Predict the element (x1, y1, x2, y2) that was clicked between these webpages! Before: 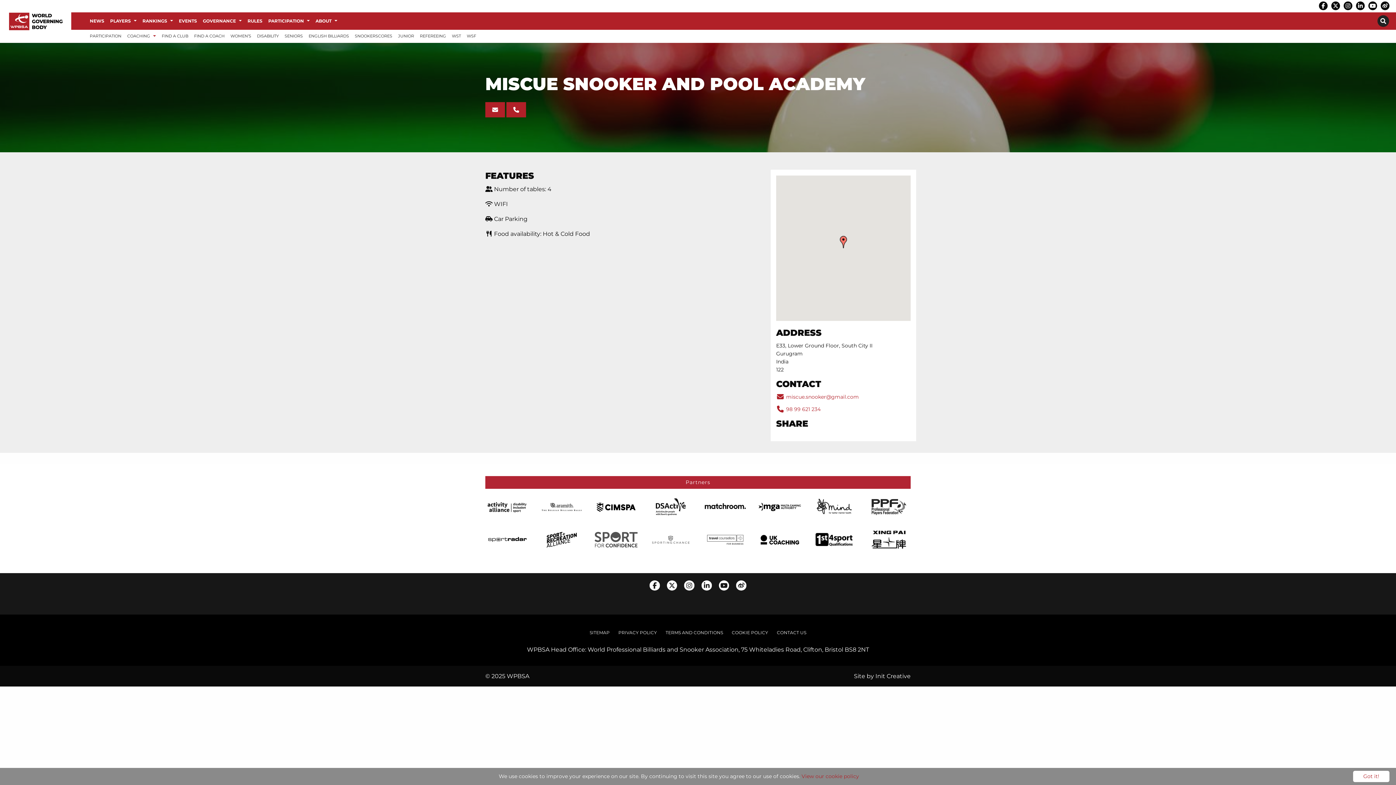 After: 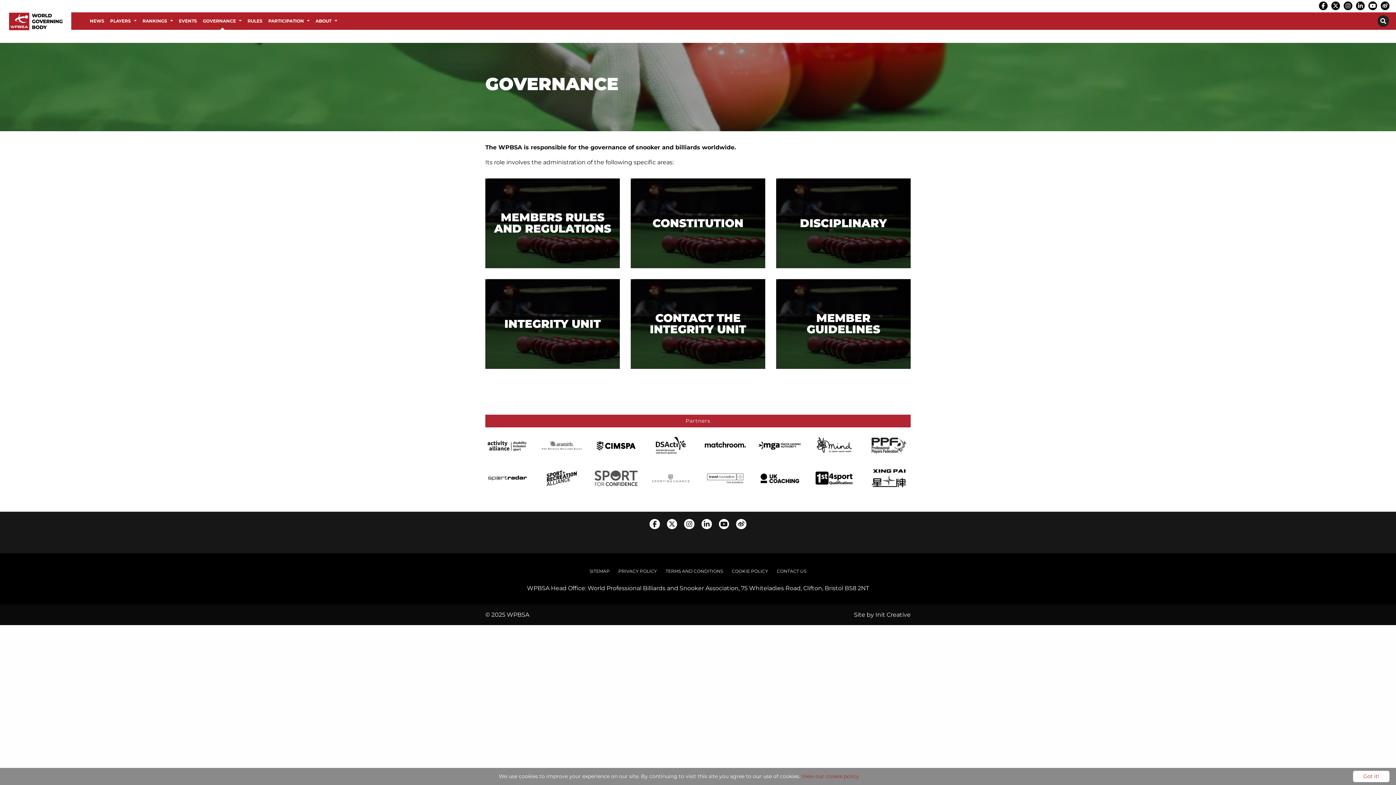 Action: bbox: (200, 12, 244, 29) label: Governance